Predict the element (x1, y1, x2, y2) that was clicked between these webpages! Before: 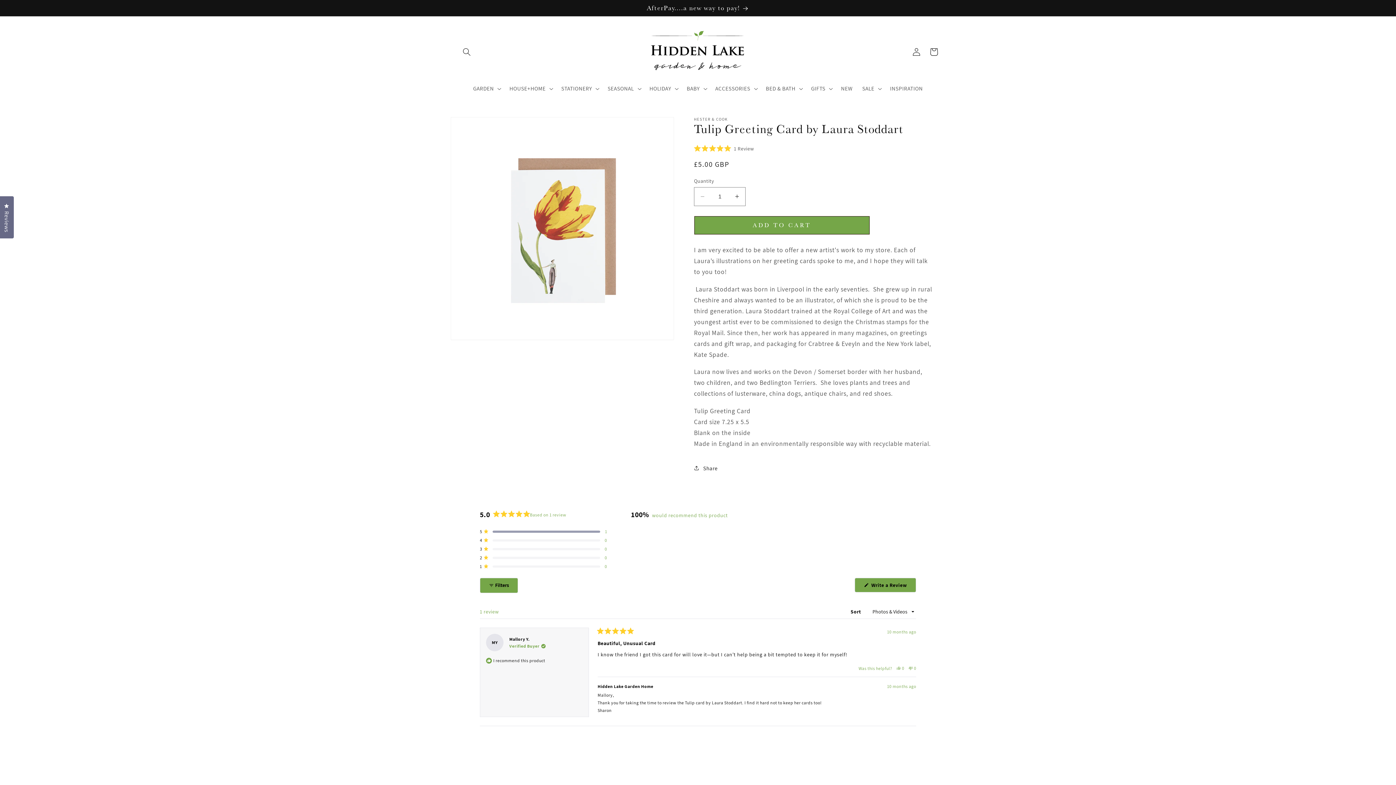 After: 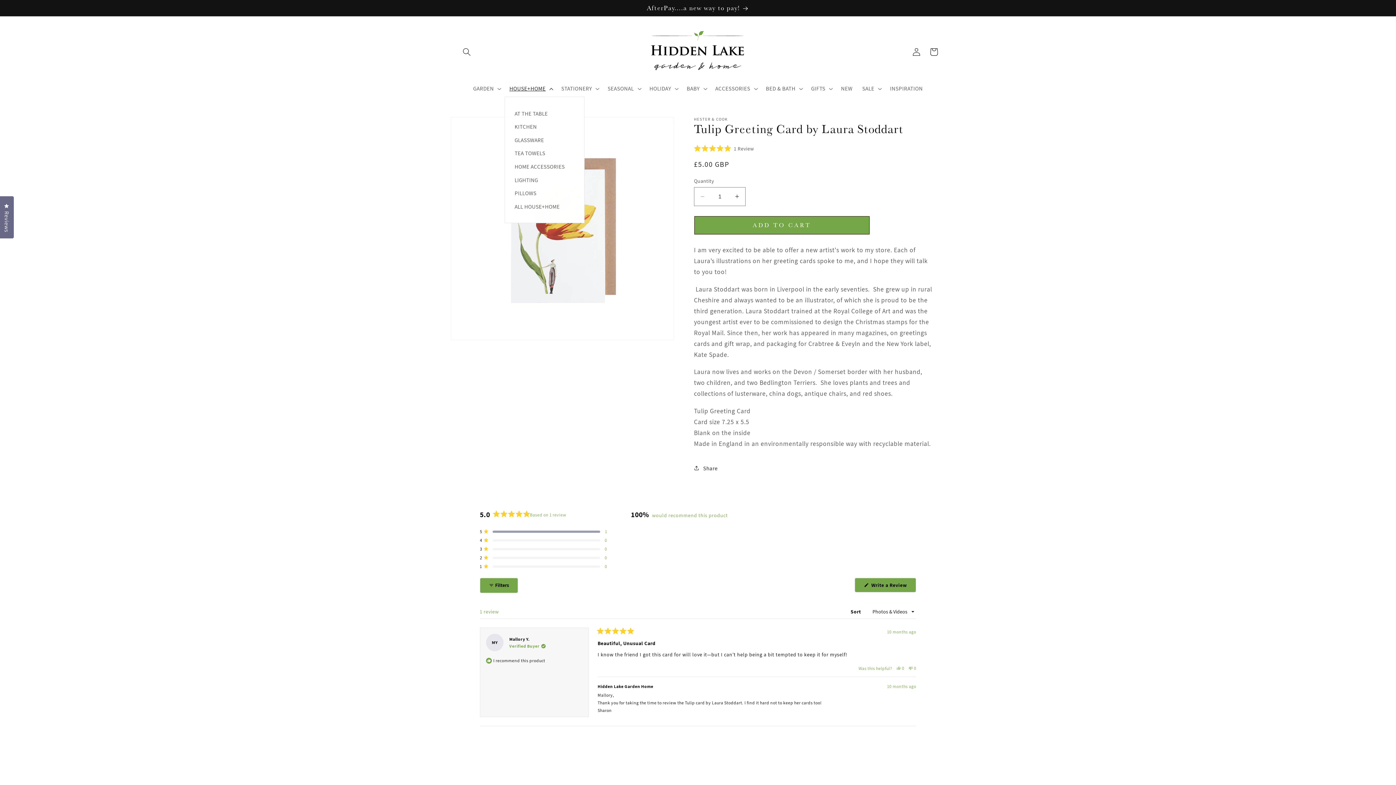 Action: bbox: (504, 80, 556, 96) label: HOUSE+HOME